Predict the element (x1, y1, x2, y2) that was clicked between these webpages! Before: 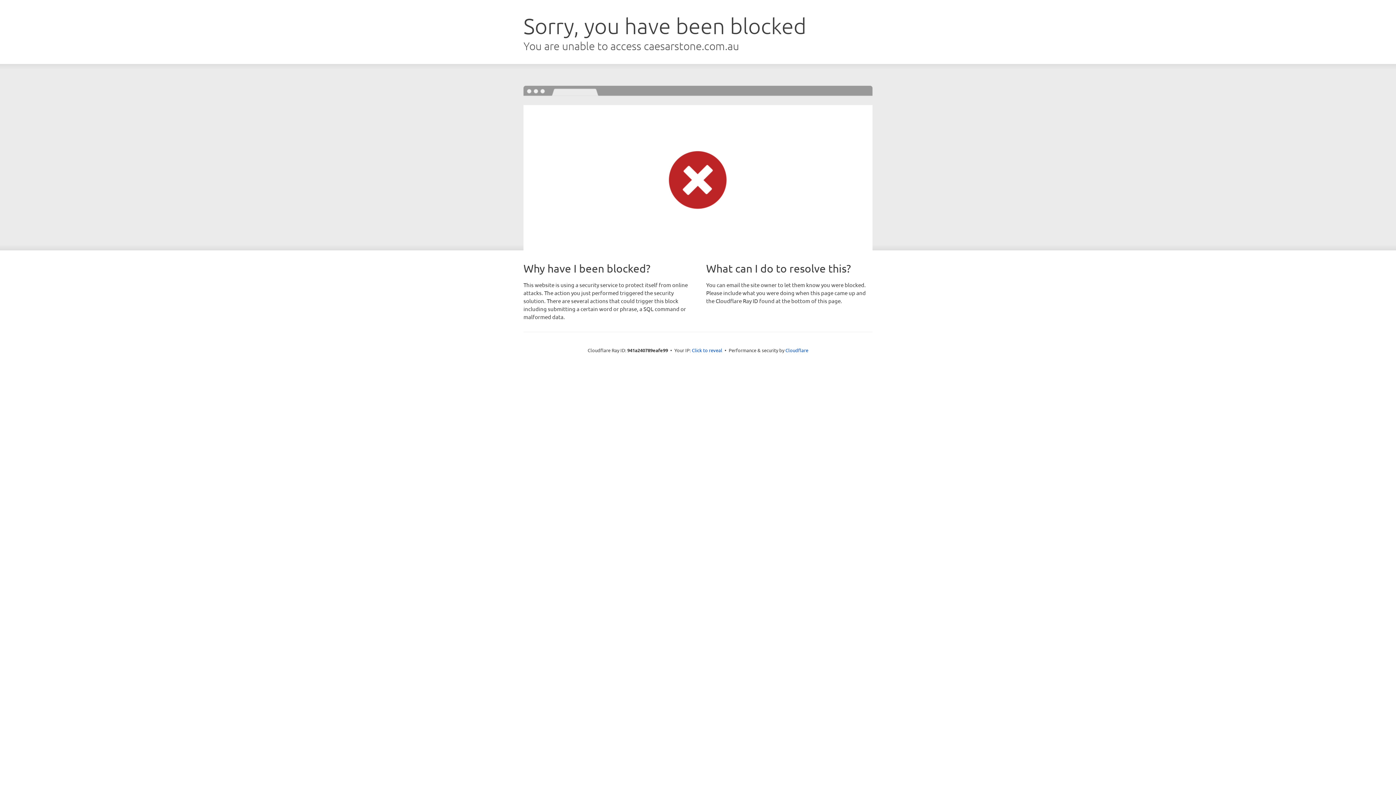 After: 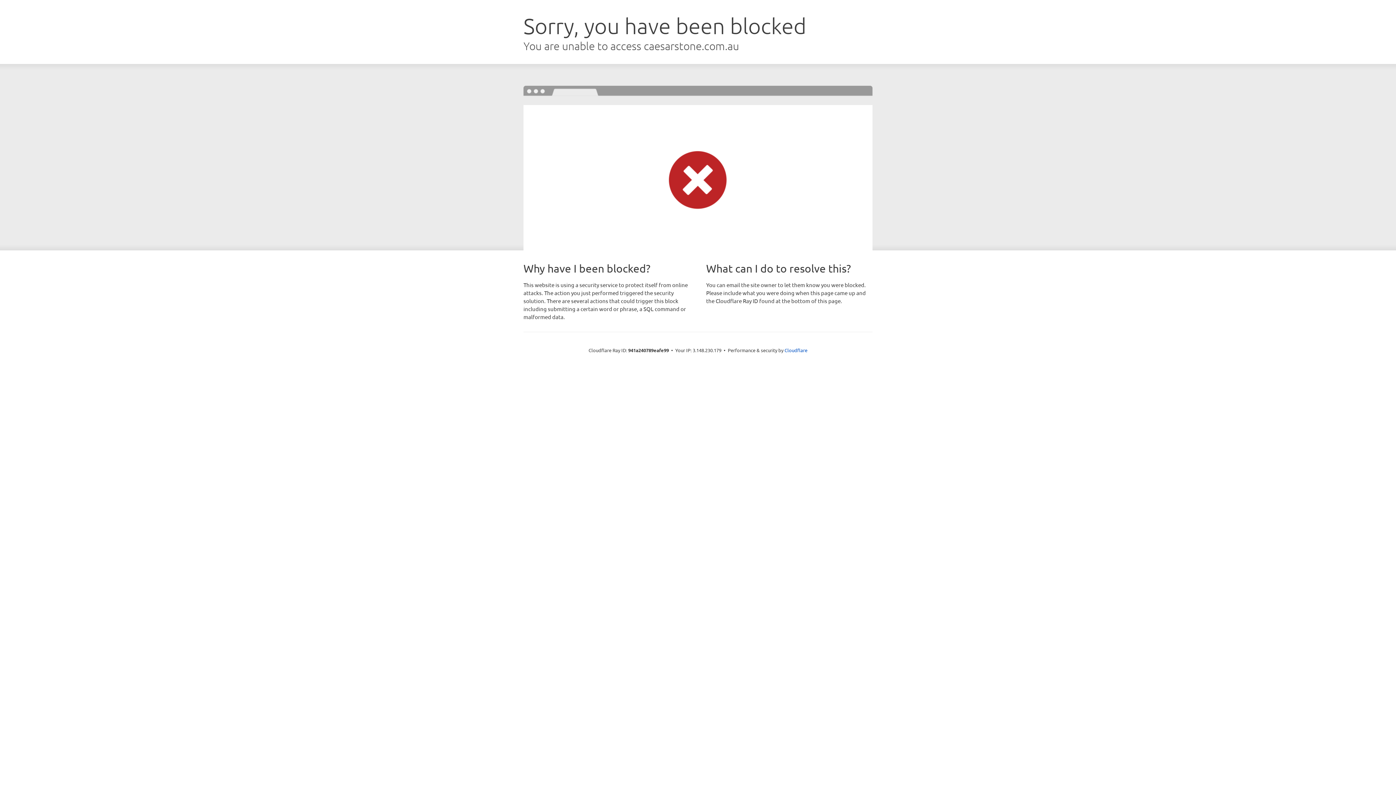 Action: label: Click to reveal bbox: (692, 346, 722, 353)